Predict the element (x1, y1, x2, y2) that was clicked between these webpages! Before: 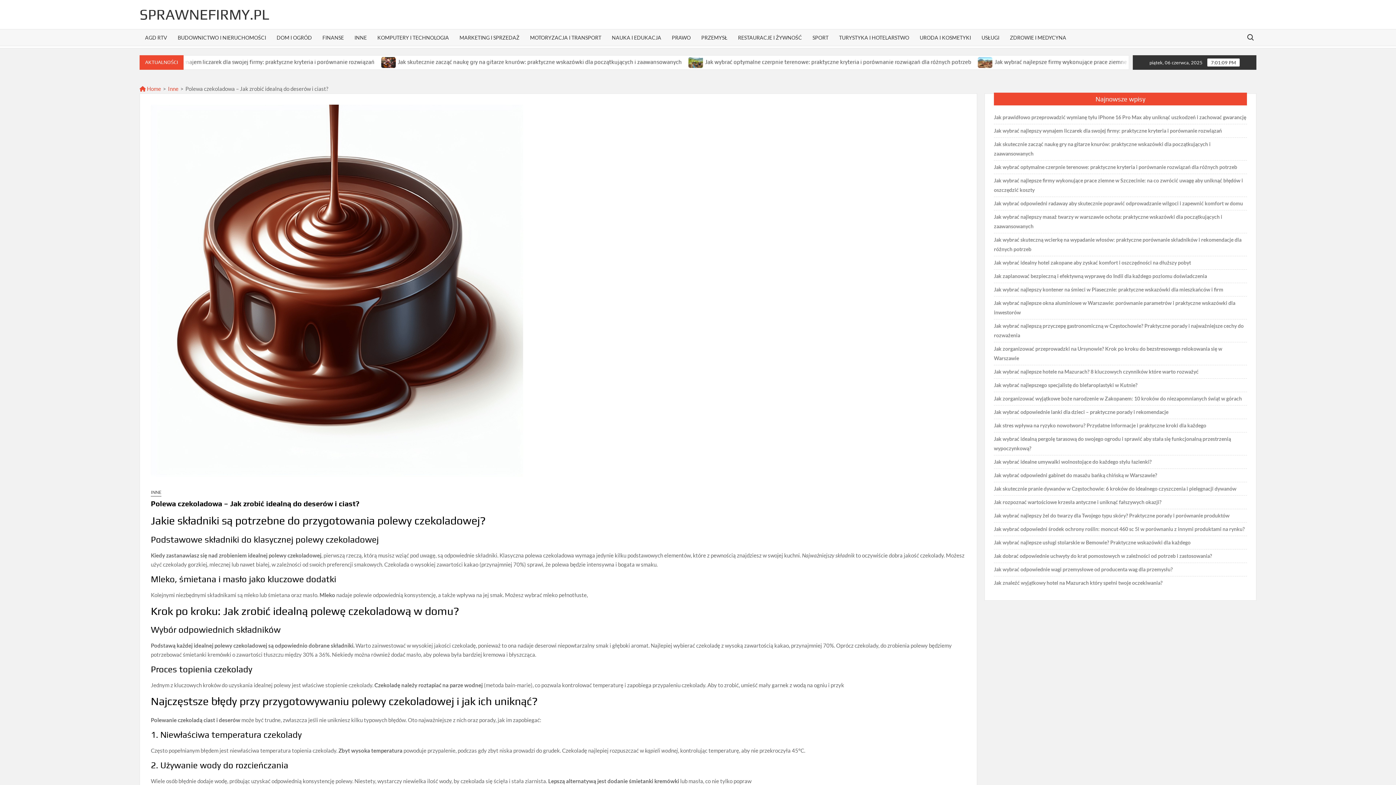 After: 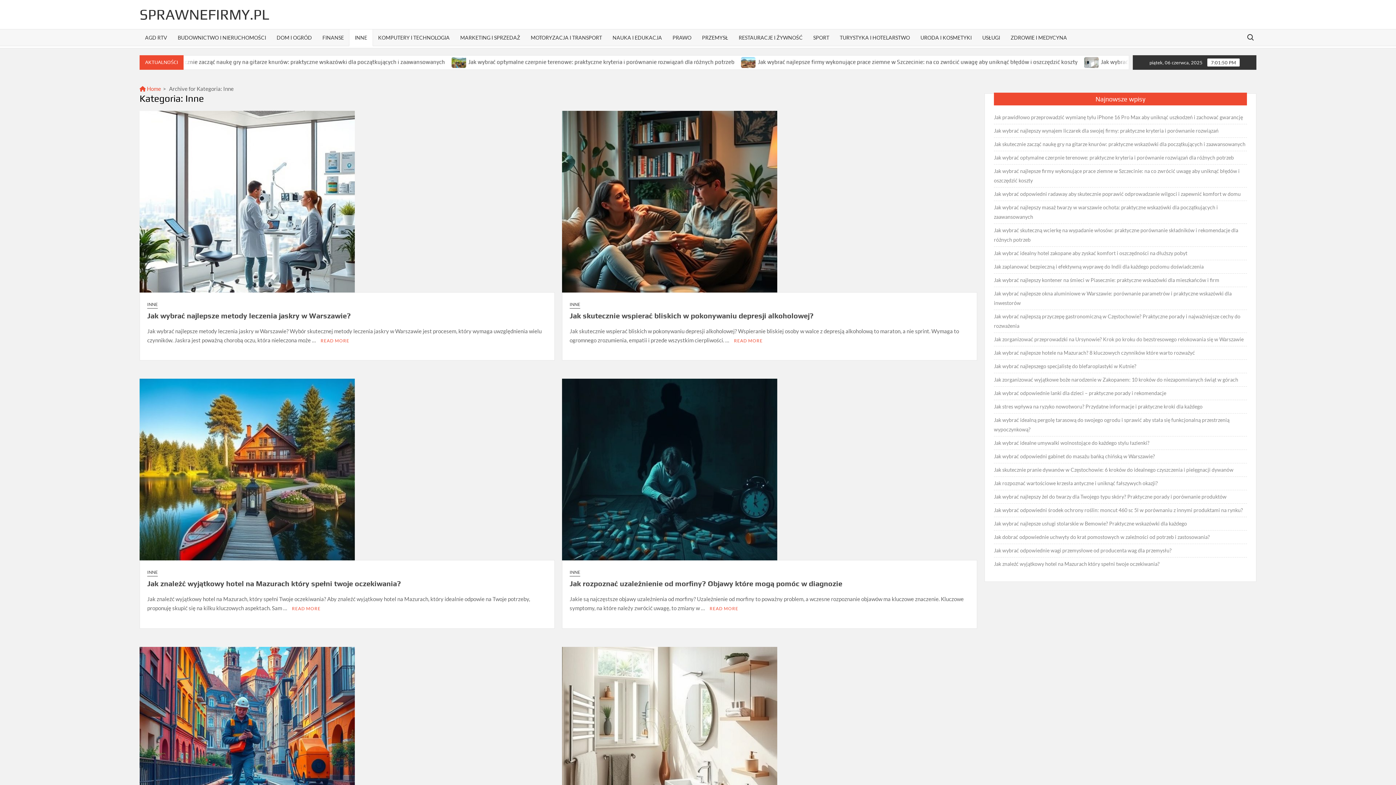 Action: label: Inne bbox: (168, 85, 178, 92)